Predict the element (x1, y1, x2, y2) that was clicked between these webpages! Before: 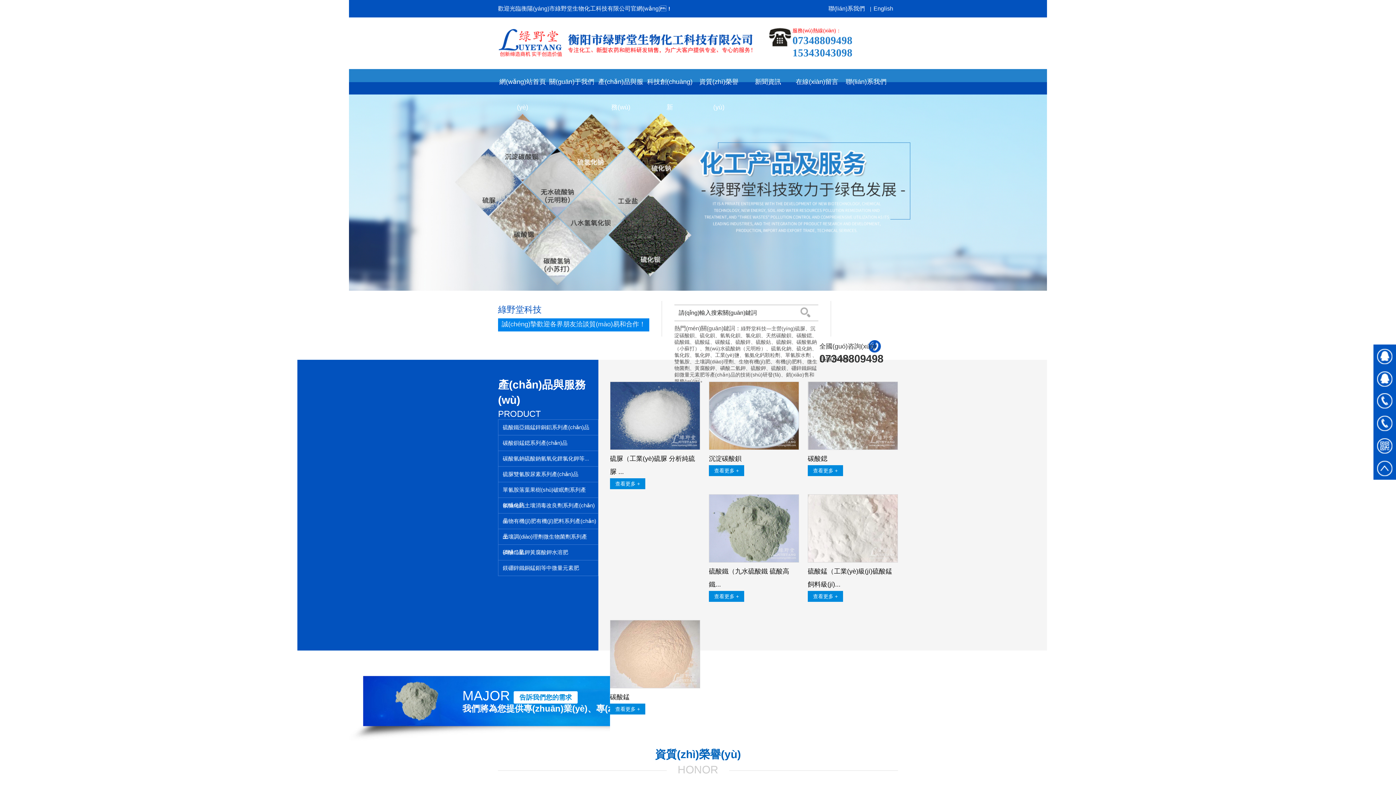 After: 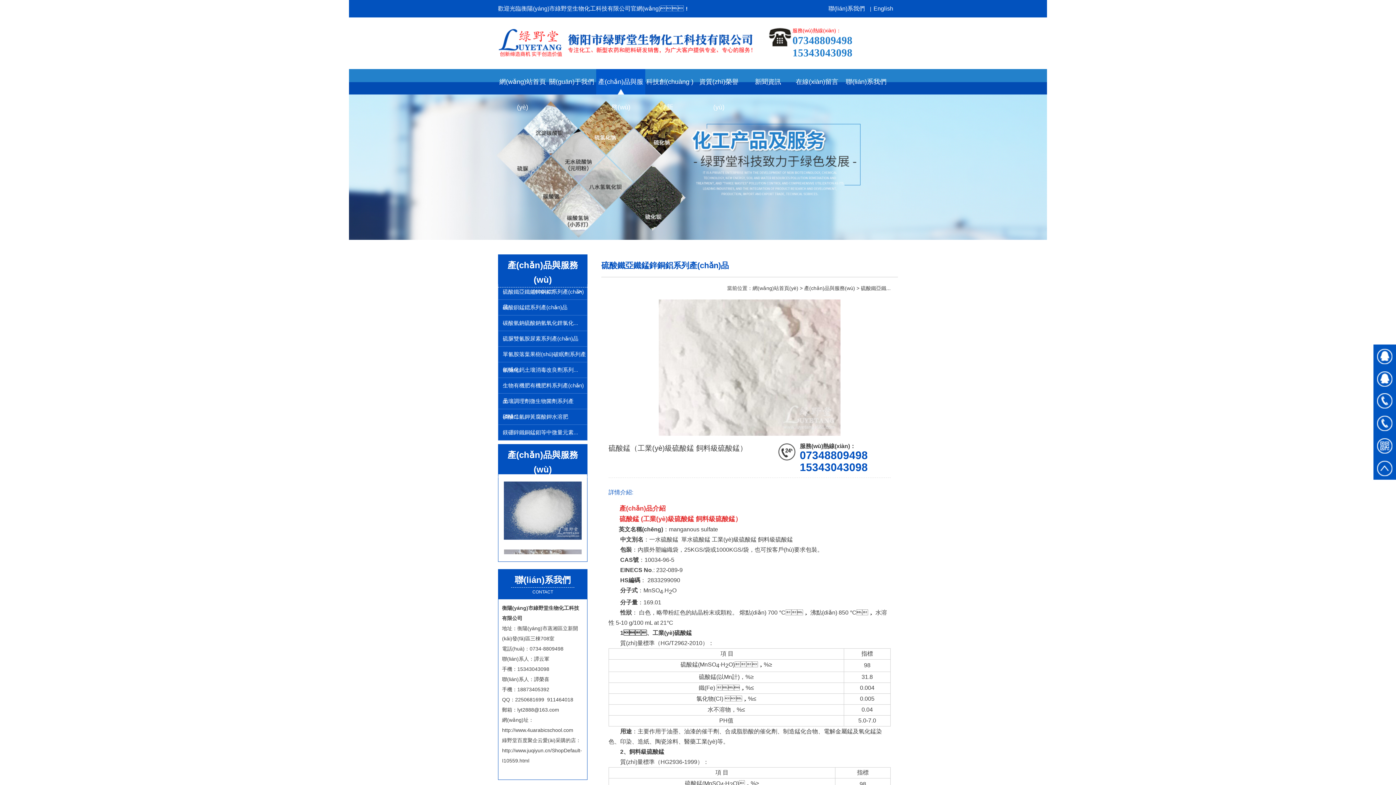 Action: bbox: (808, 591, 843, 602) label: 查看更多 +